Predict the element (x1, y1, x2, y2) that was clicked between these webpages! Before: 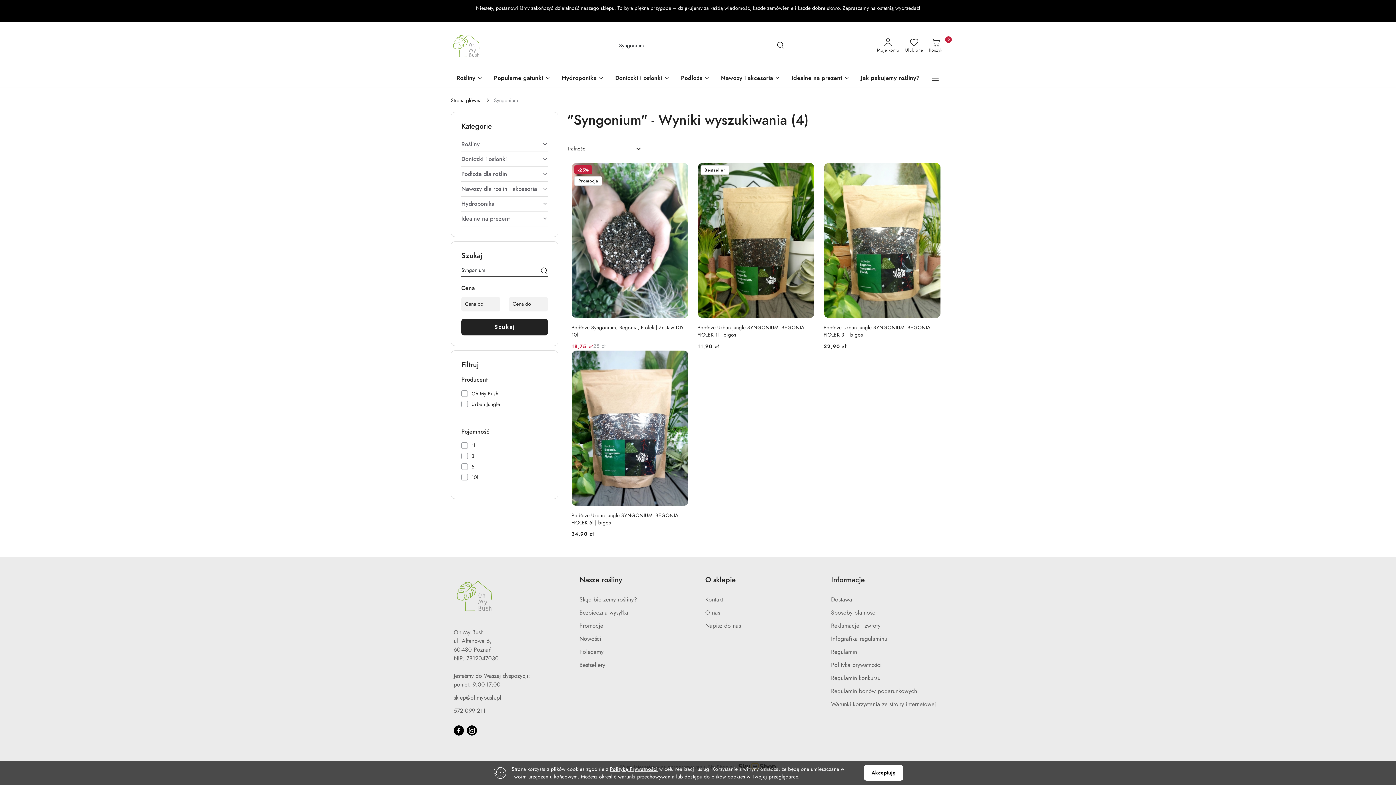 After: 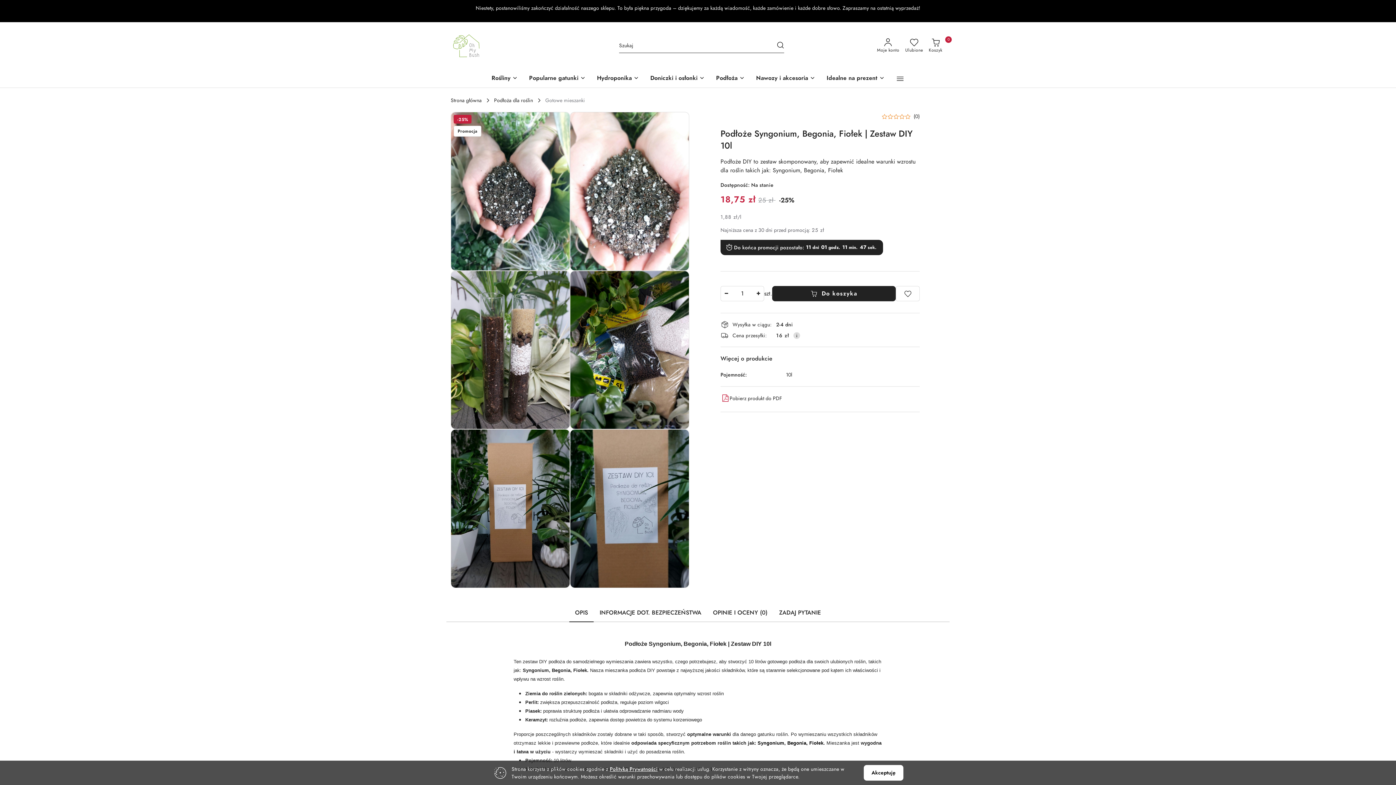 Action: label: Podłoże Syngonium, Begonia, Fiołek | Zestaw DIY 10l bbox: (571, 324, 688, 339)